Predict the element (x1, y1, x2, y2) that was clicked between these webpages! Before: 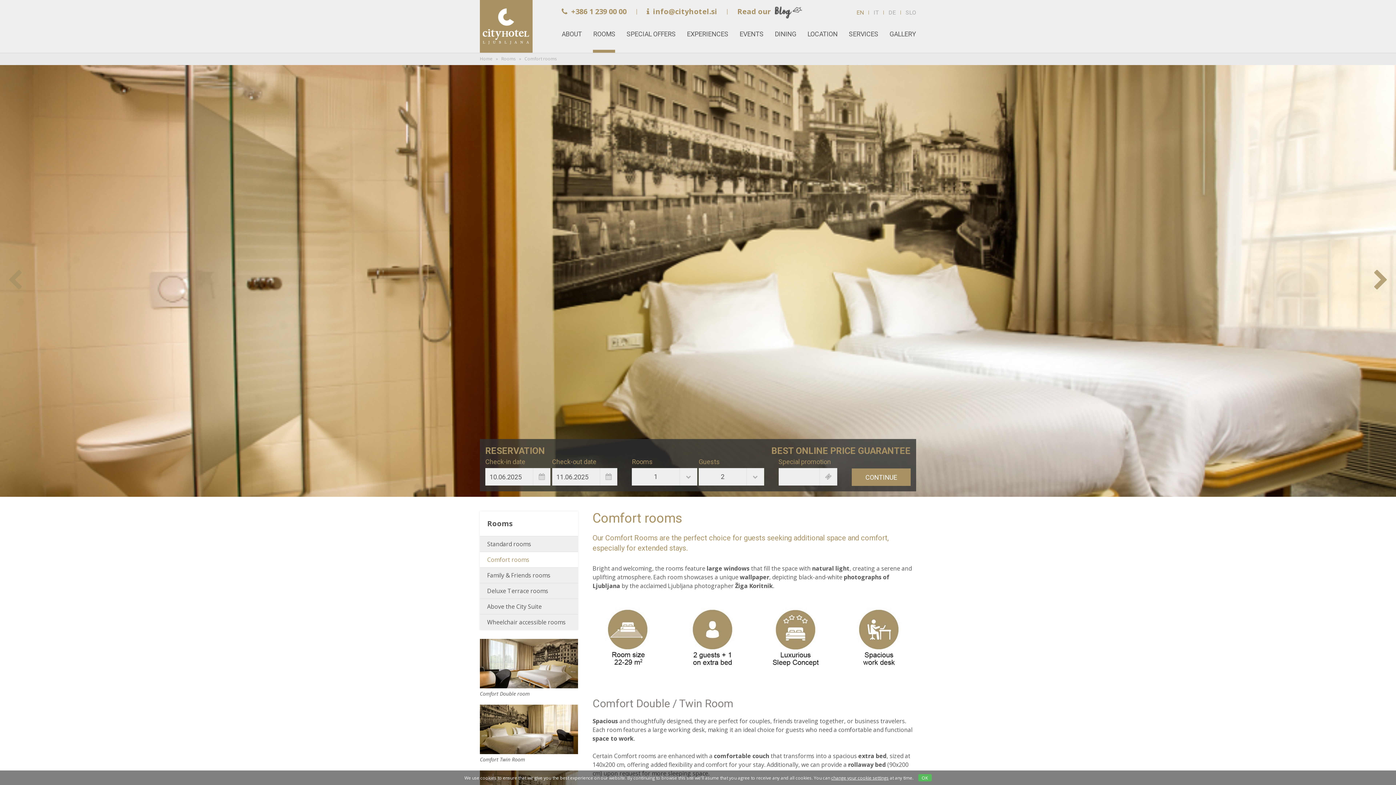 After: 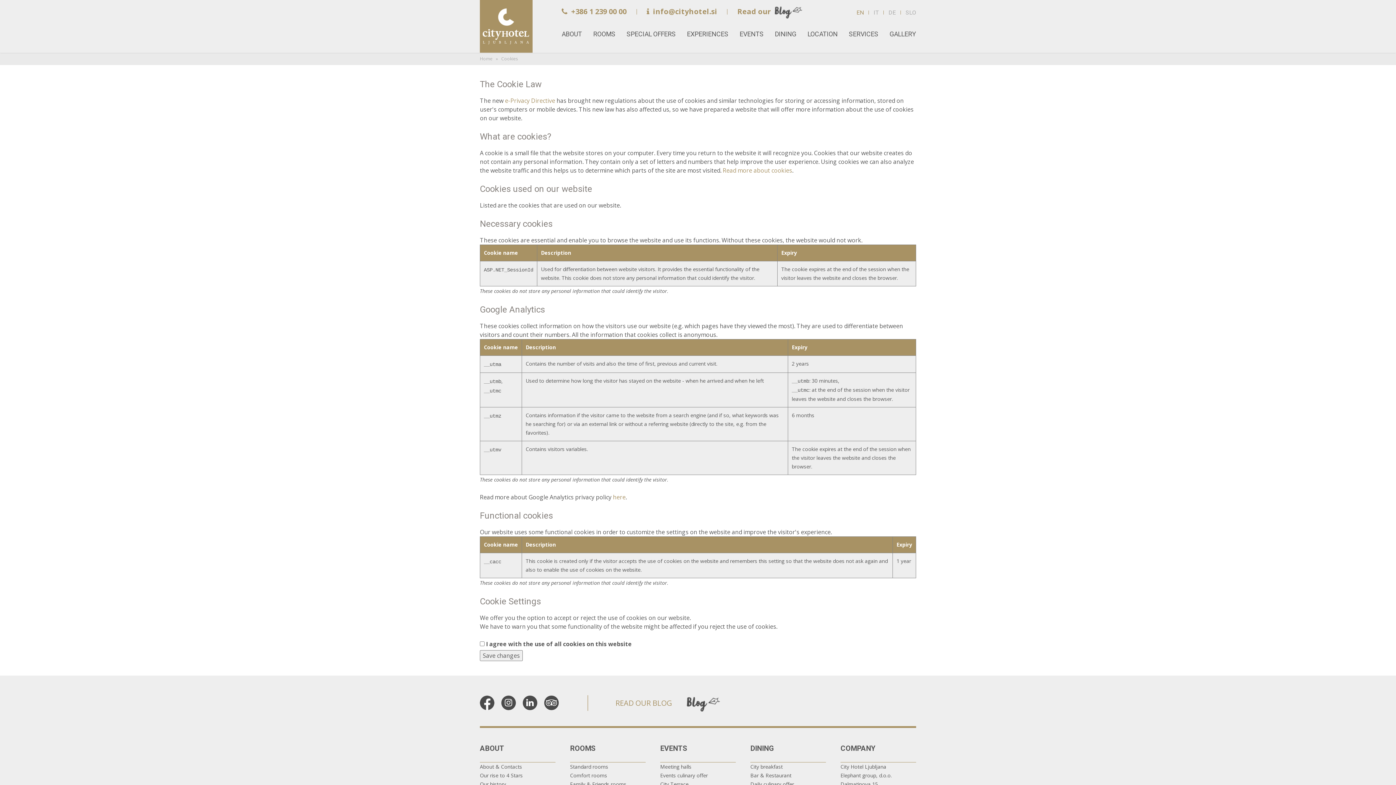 Action: bbox: (831, 775, 888, 781) label: change your cookie settings